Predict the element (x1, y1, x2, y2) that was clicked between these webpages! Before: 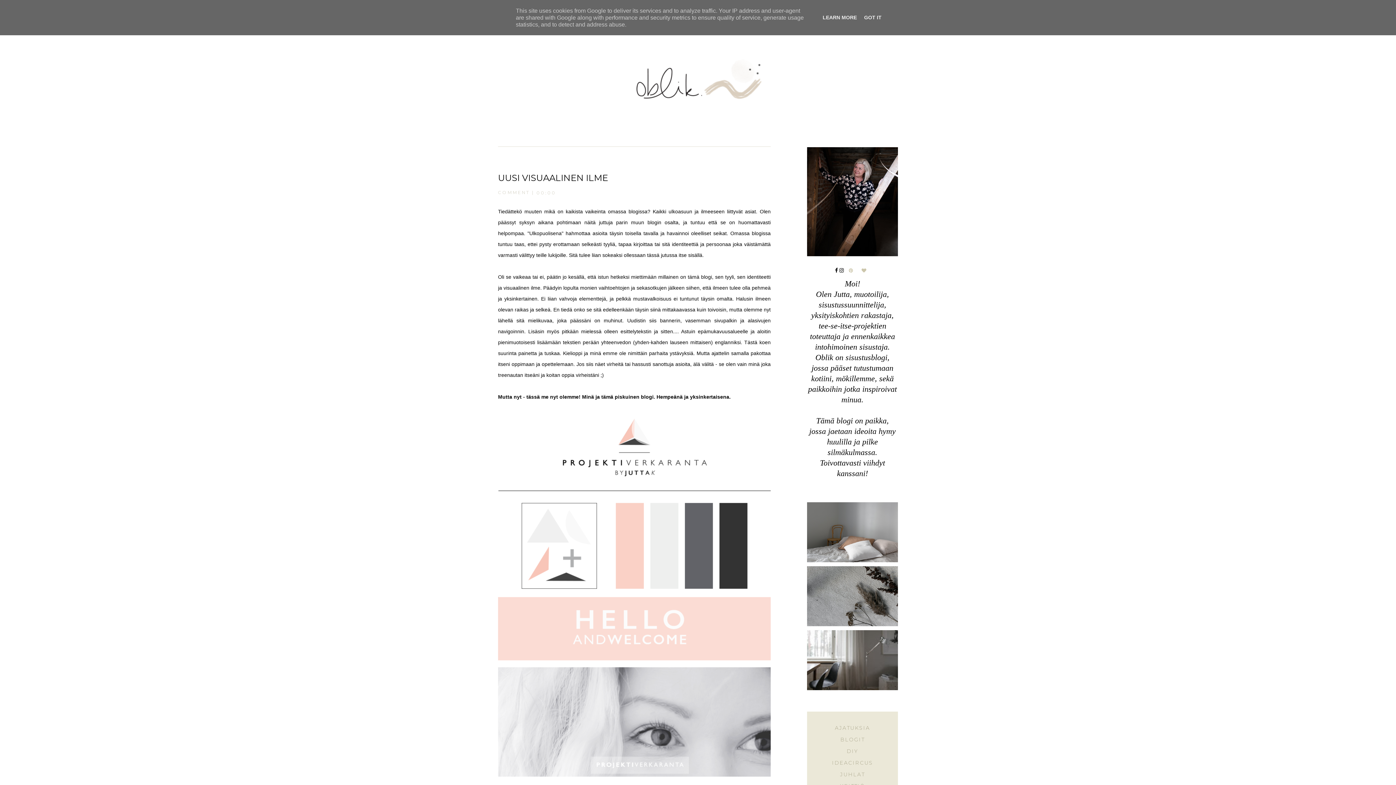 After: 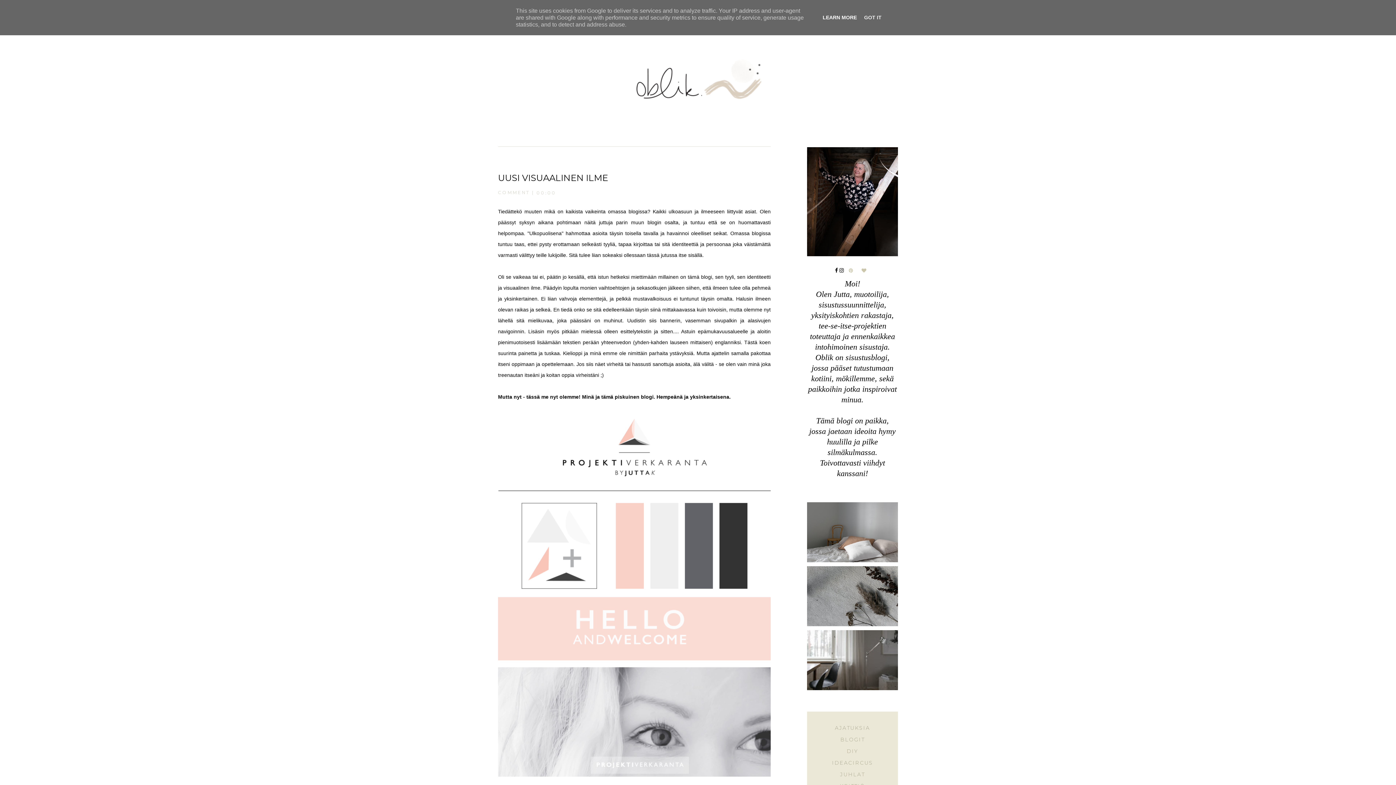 Action: bbox: (820, 14, 859, 20) label: LEARN MORE